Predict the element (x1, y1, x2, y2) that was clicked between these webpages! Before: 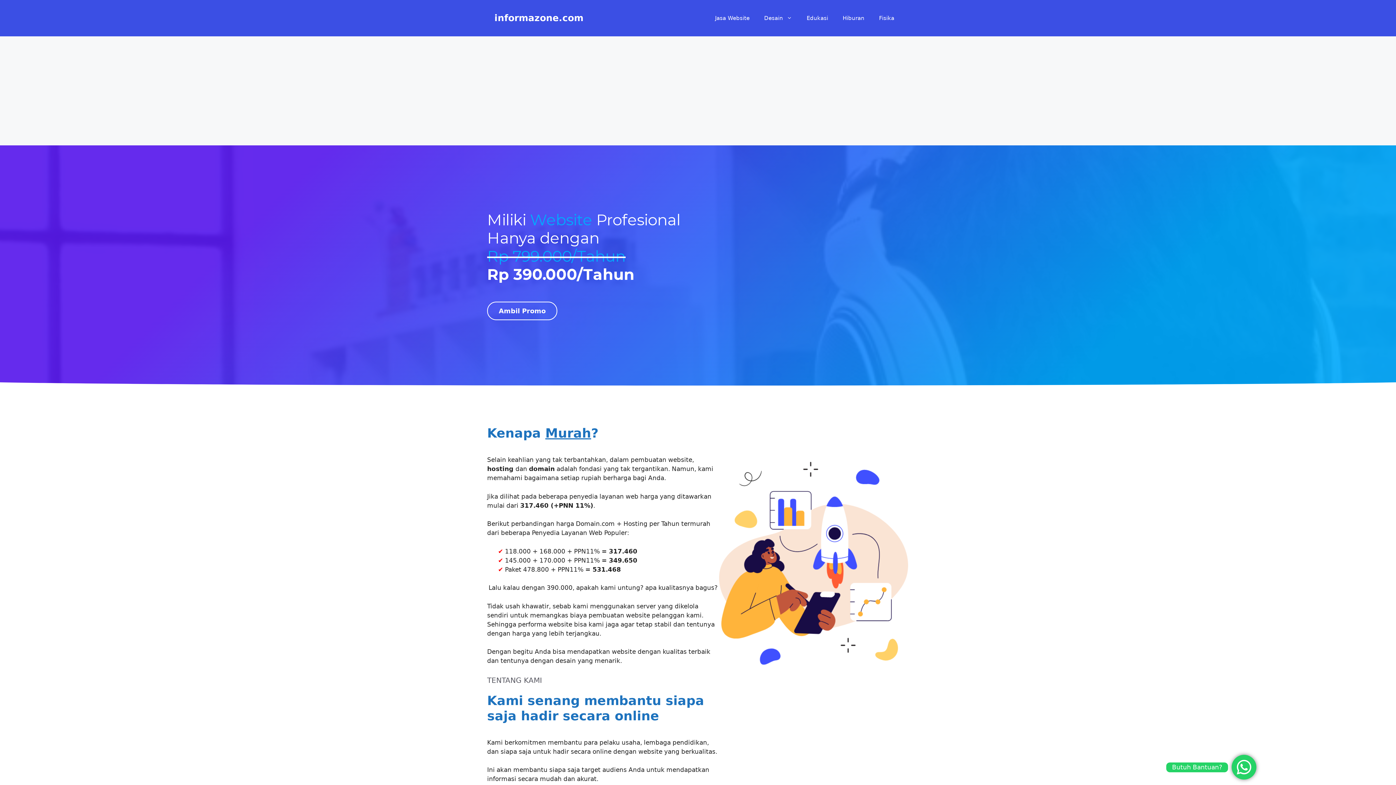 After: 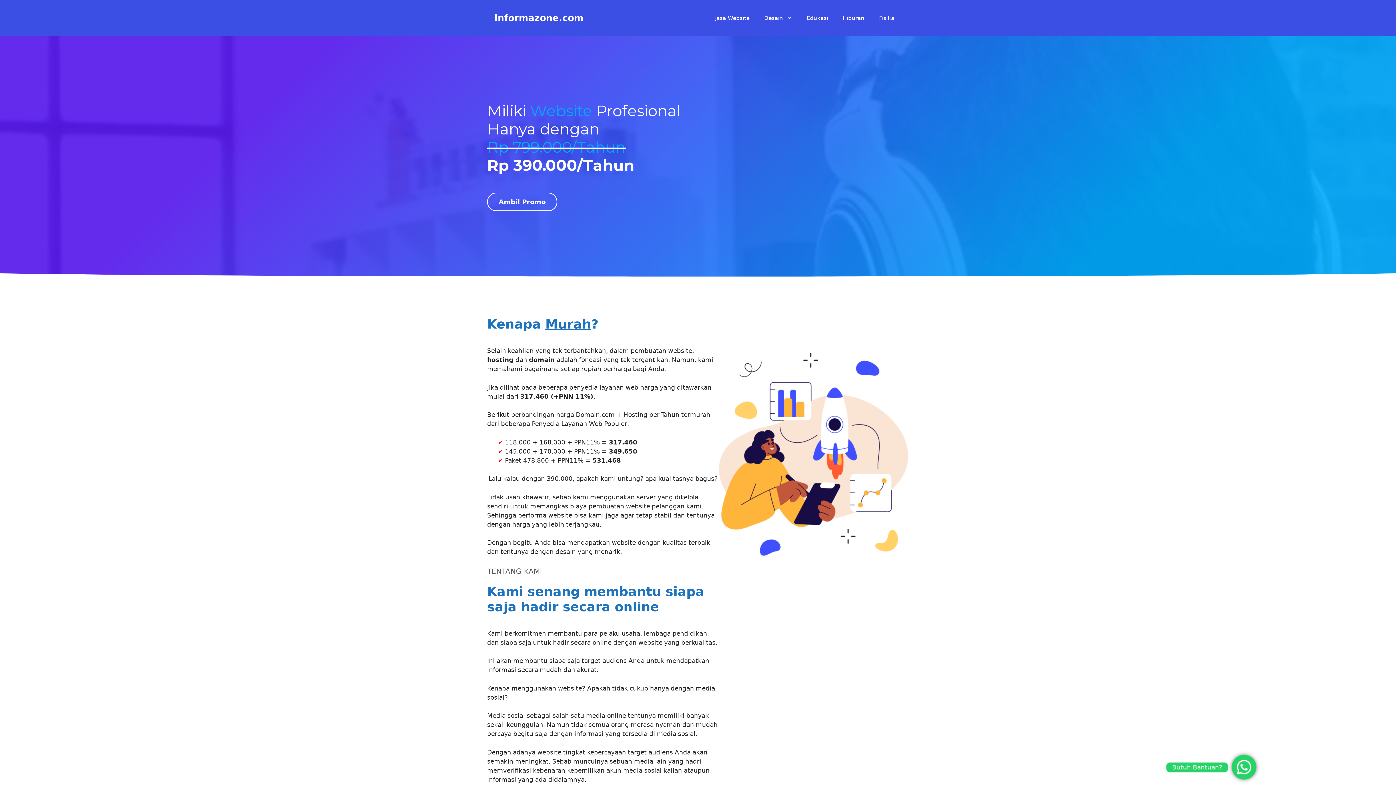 Action: label: informazone.com bbox: (494, 12, 583, 23)